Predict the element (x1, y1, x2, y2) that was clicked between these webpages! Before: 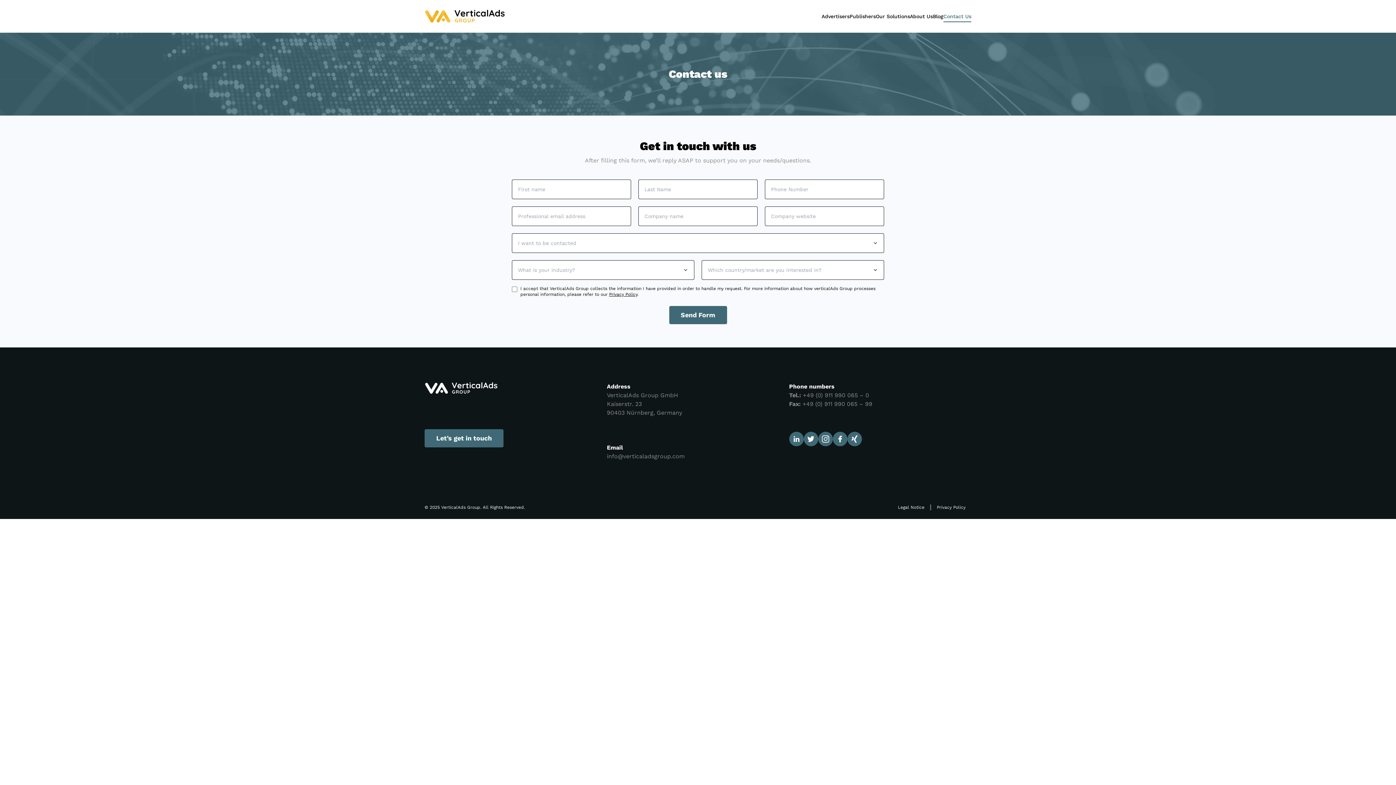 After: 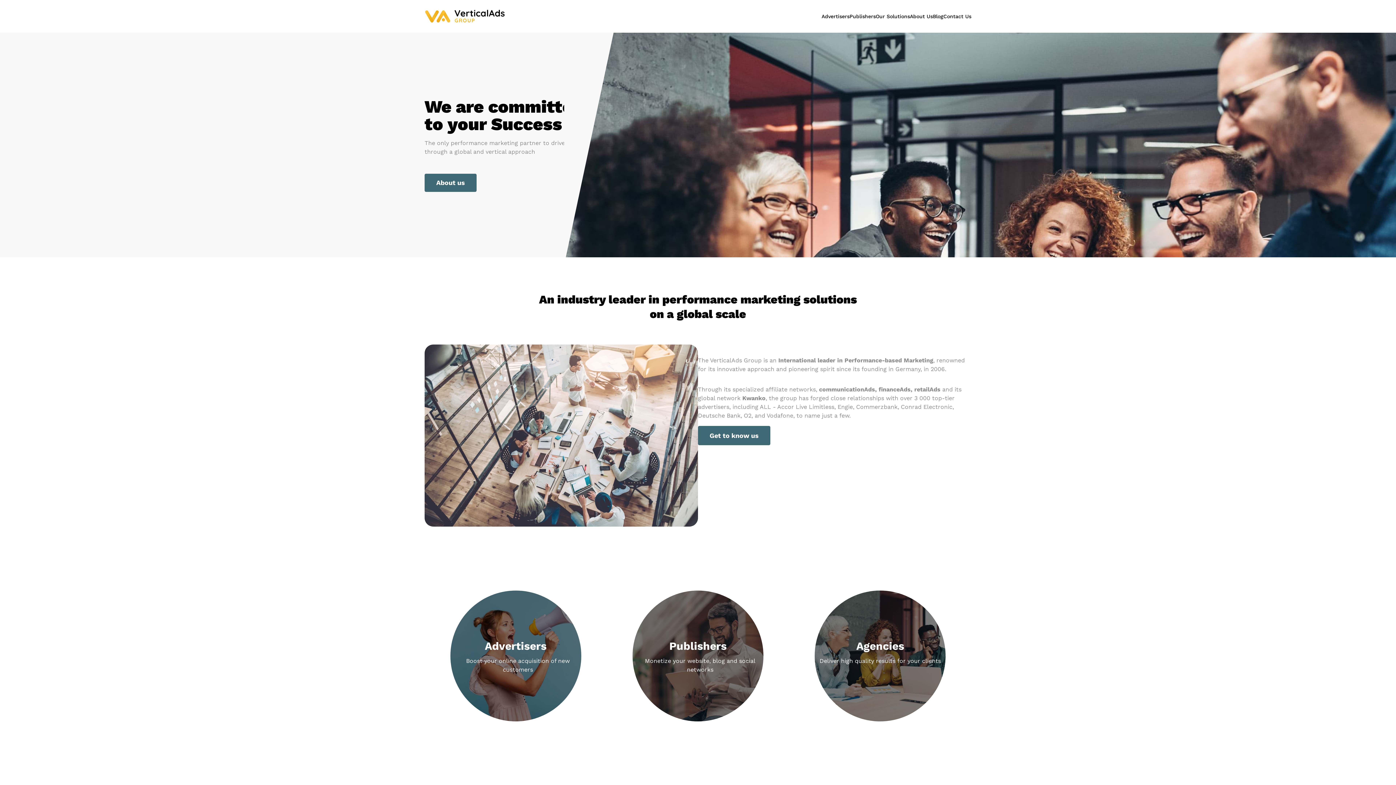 Action: bbox: (424, 9, 504, 23)